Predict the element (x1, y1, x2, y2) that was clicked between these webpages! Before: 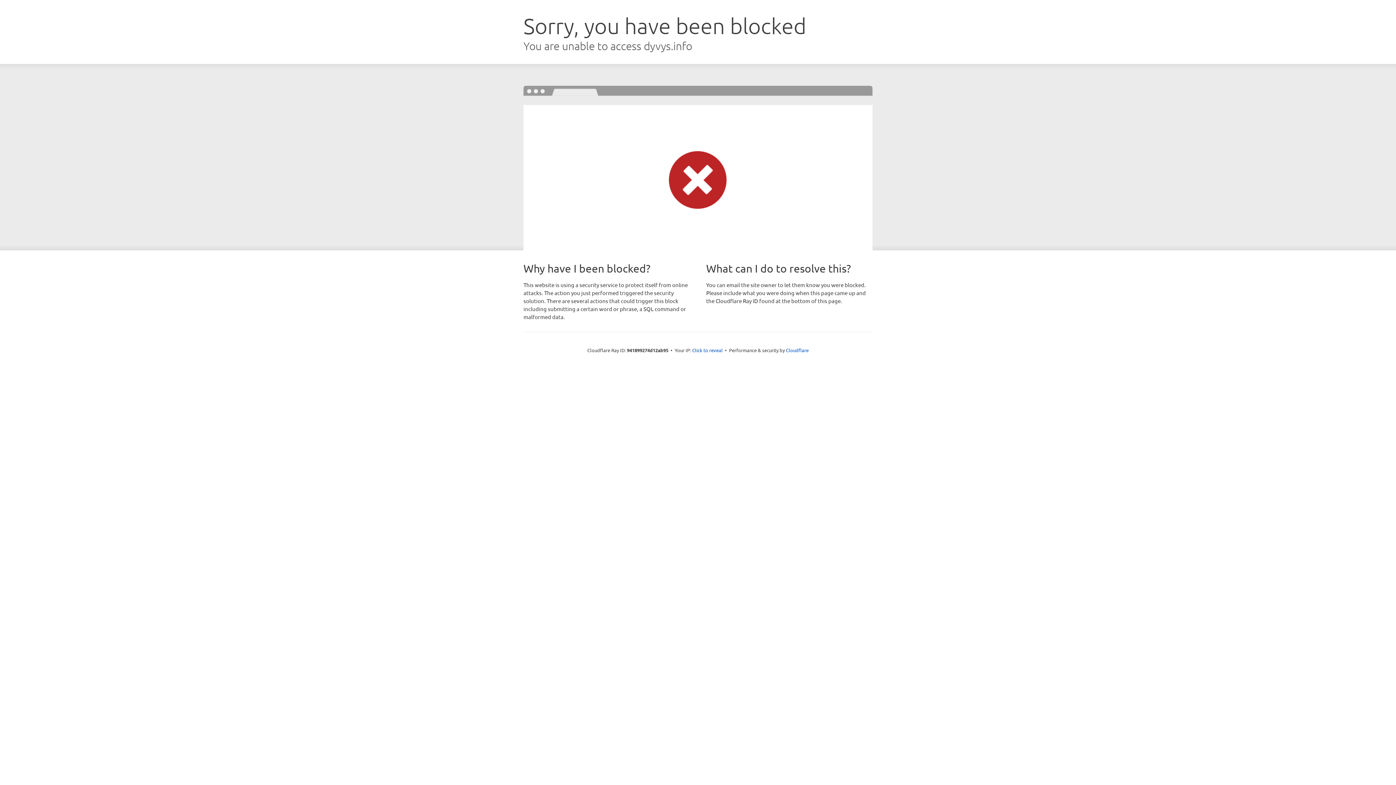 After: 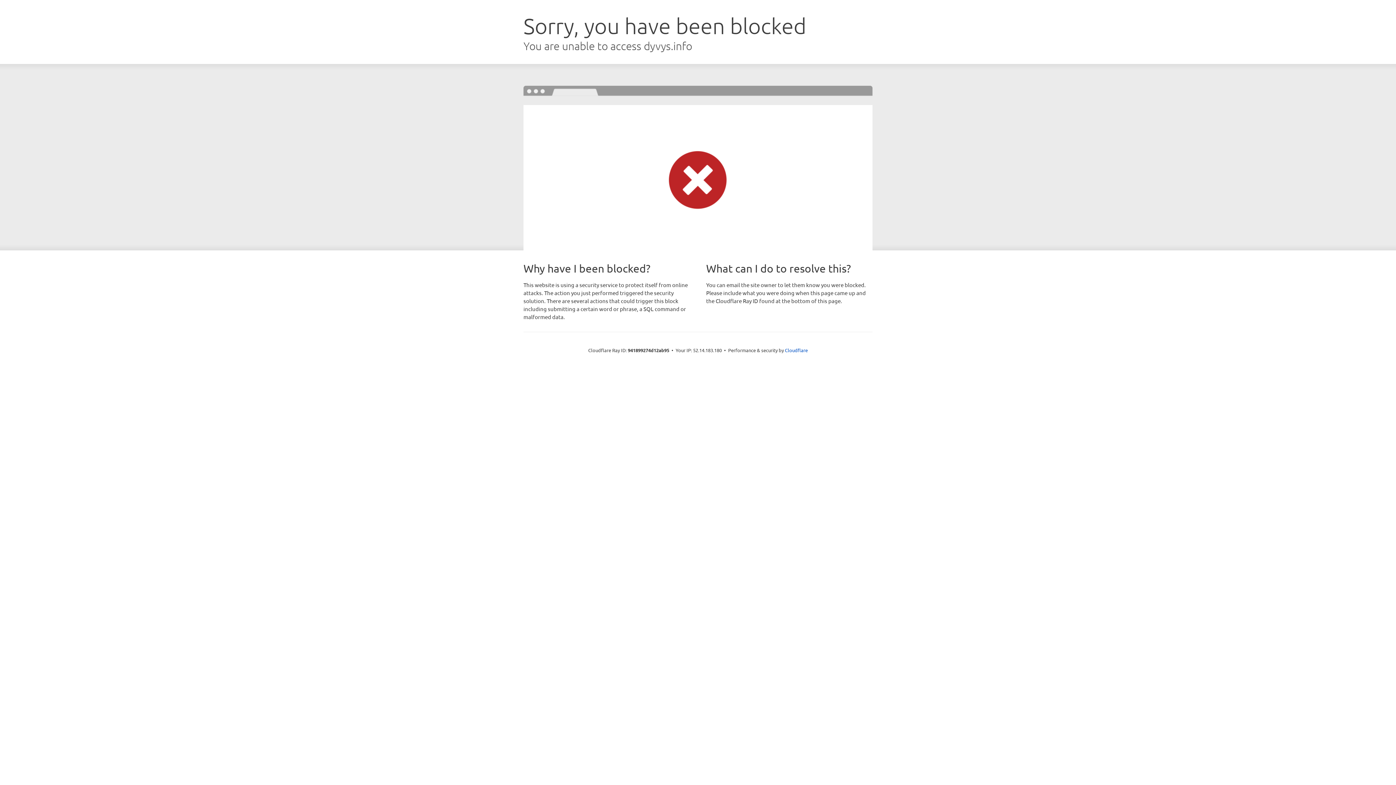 Action: label: Click to reveal bbox: (692, 346, 722, 353)